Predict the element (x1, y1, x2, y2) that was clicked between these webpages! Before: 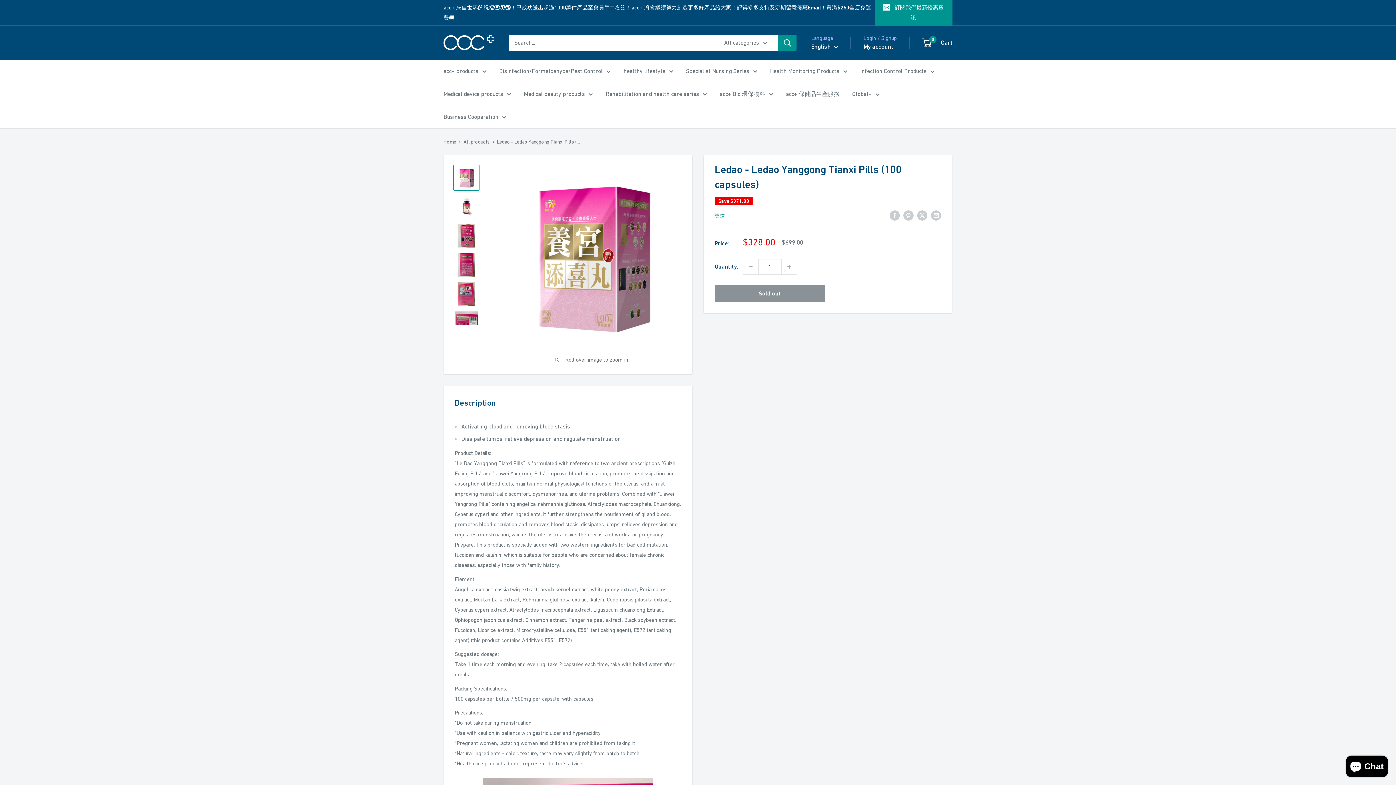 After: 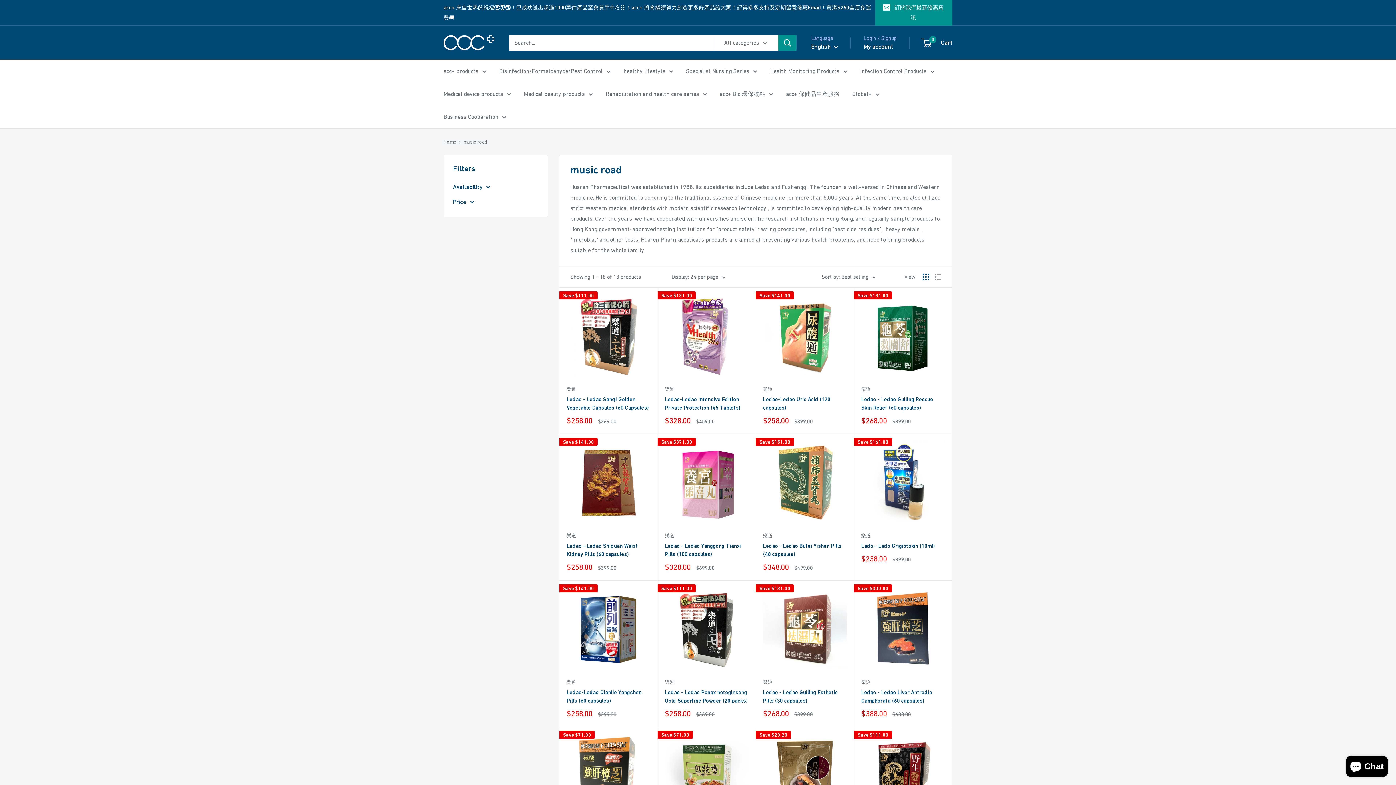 Action: bbox: (714, 213, 725, 218) label: 樂道